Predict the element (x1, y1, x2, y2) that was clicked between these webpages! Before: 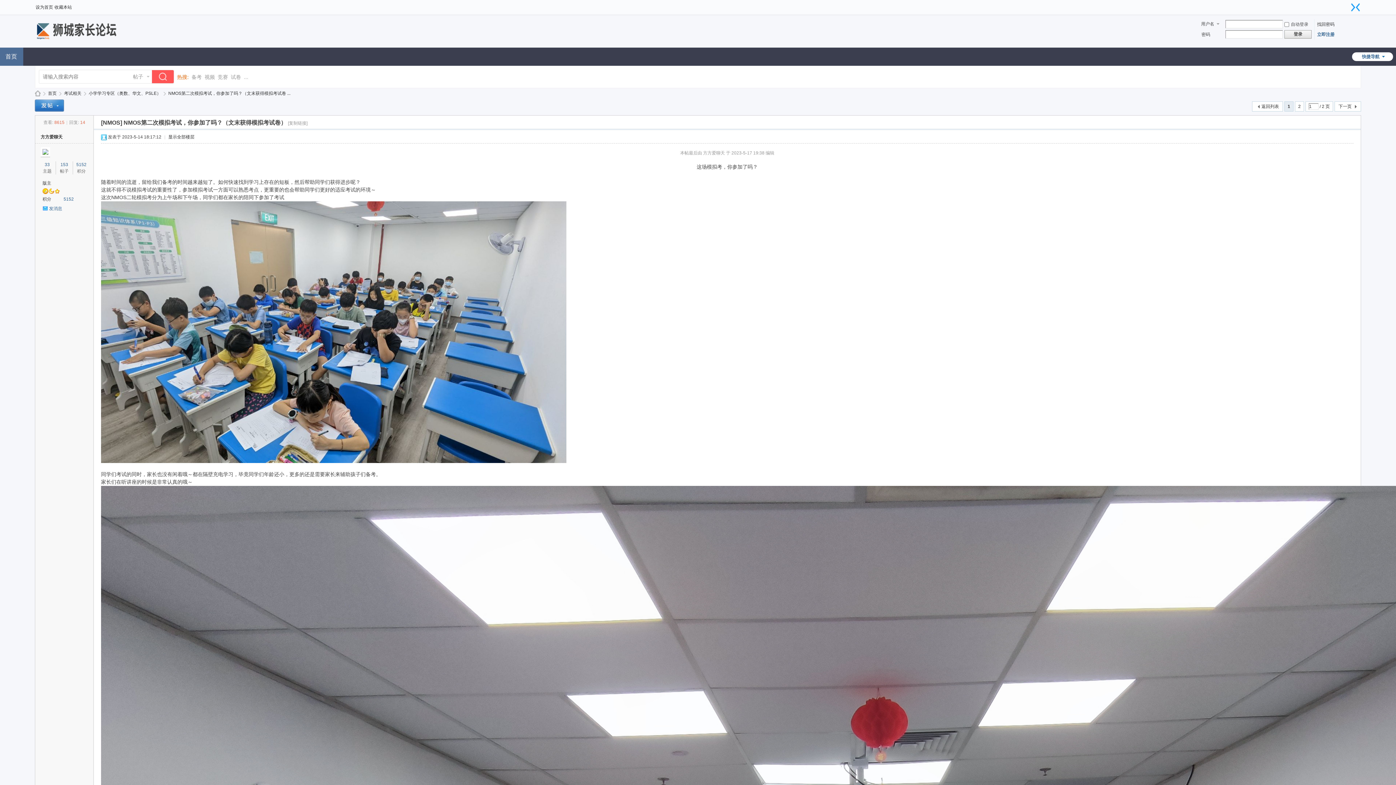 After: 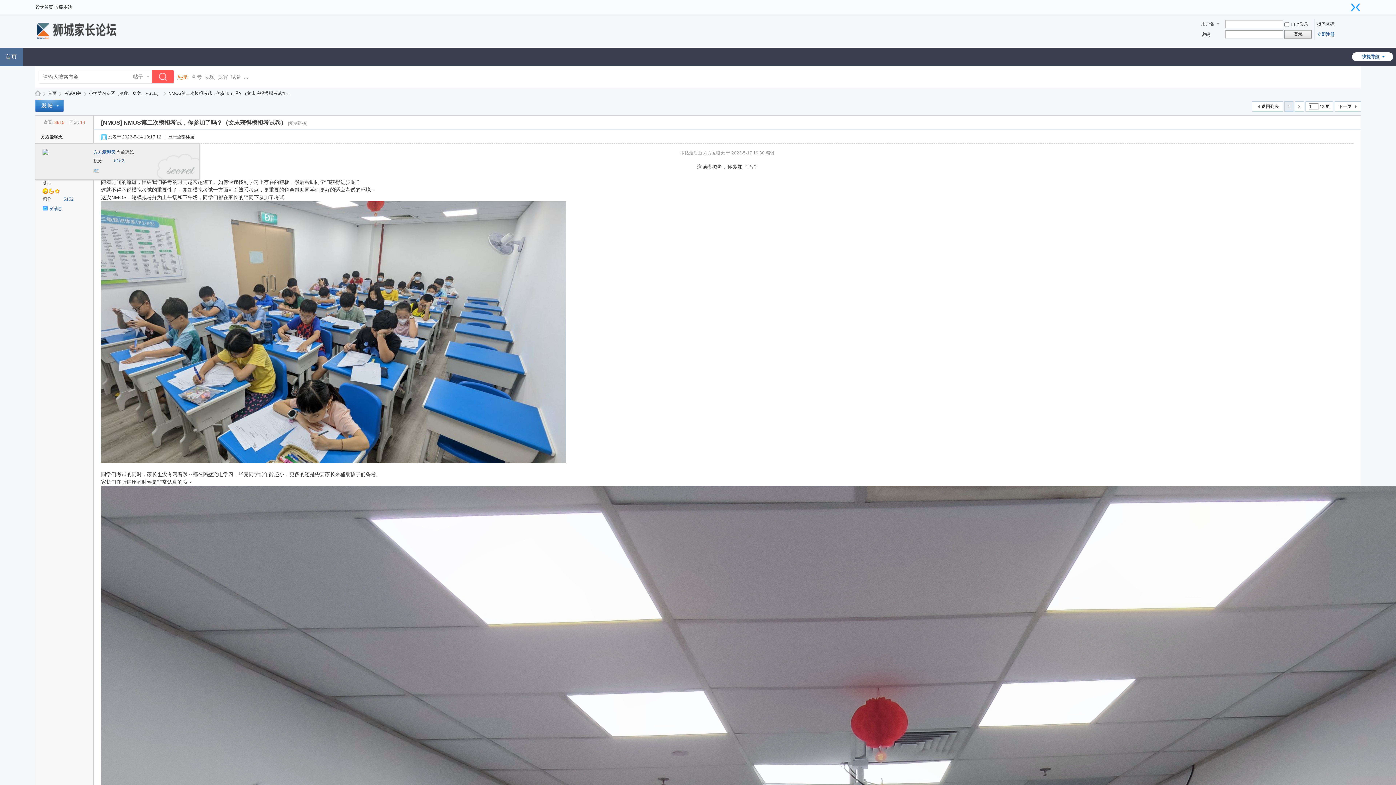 Action: bbox: (40, 153, 50, 158)